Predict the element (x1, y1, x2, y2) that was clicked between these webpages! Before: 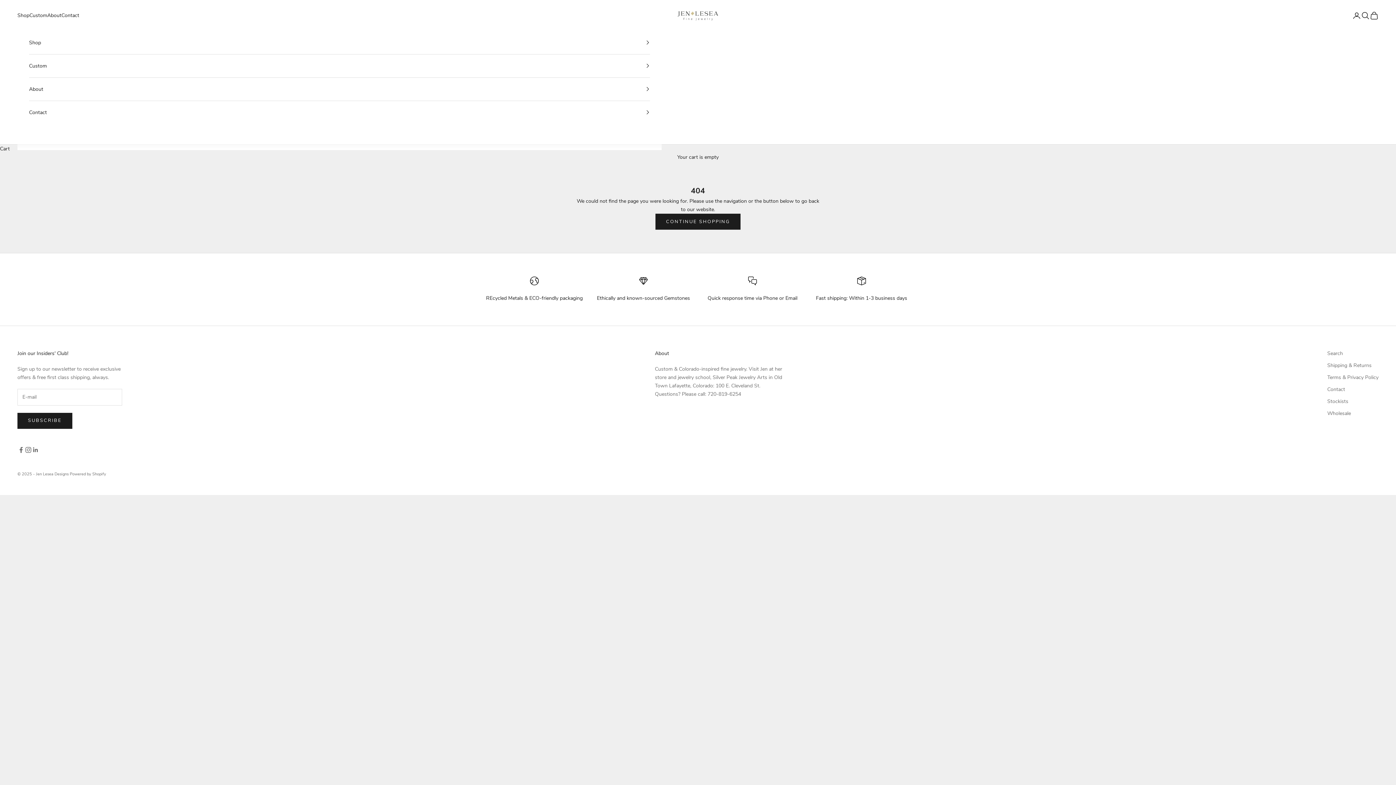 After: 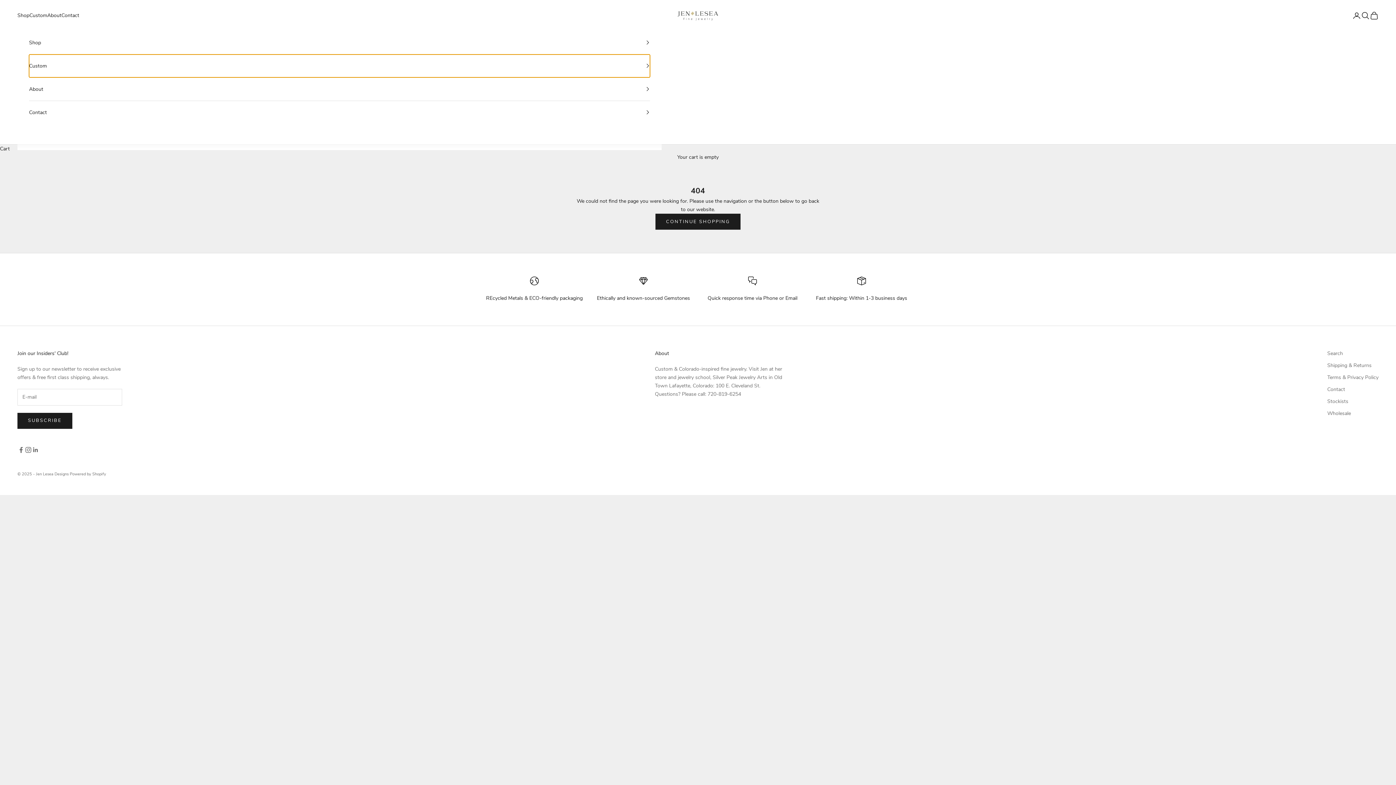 Action: label: Custom bbox: (29, 54, 650, 77)